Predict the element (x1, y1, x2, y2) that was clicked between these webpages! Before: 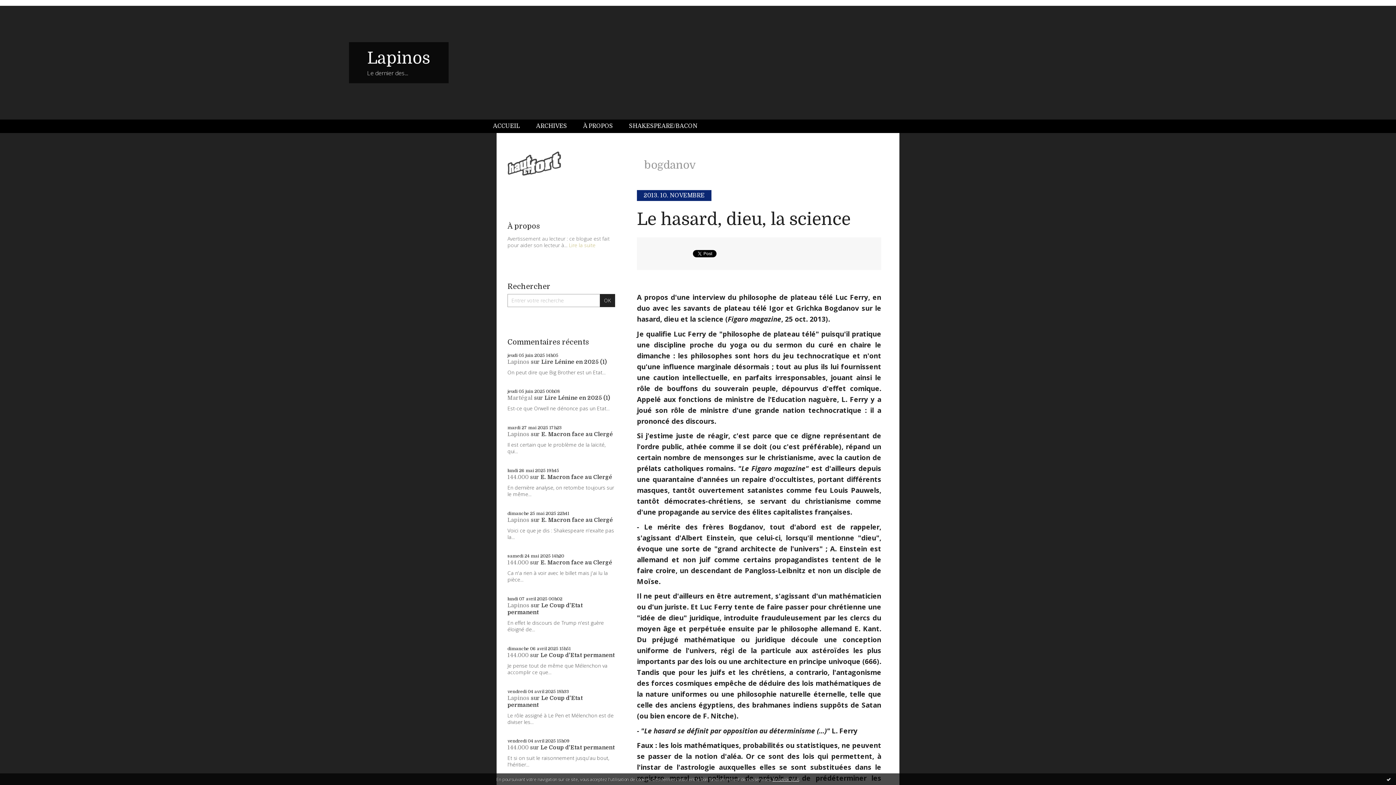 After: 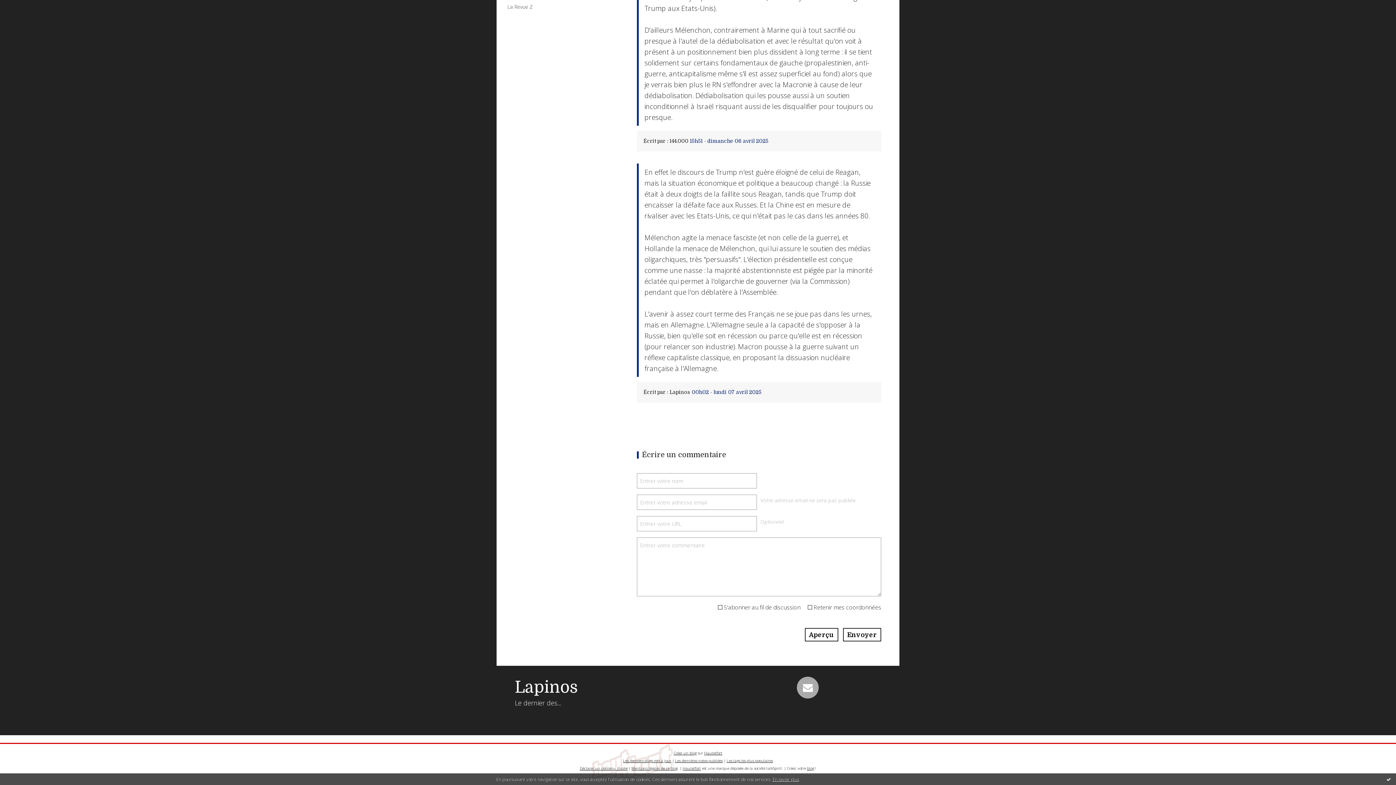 Action: bbox: (507, 602, 529, 609) label: Lapinos